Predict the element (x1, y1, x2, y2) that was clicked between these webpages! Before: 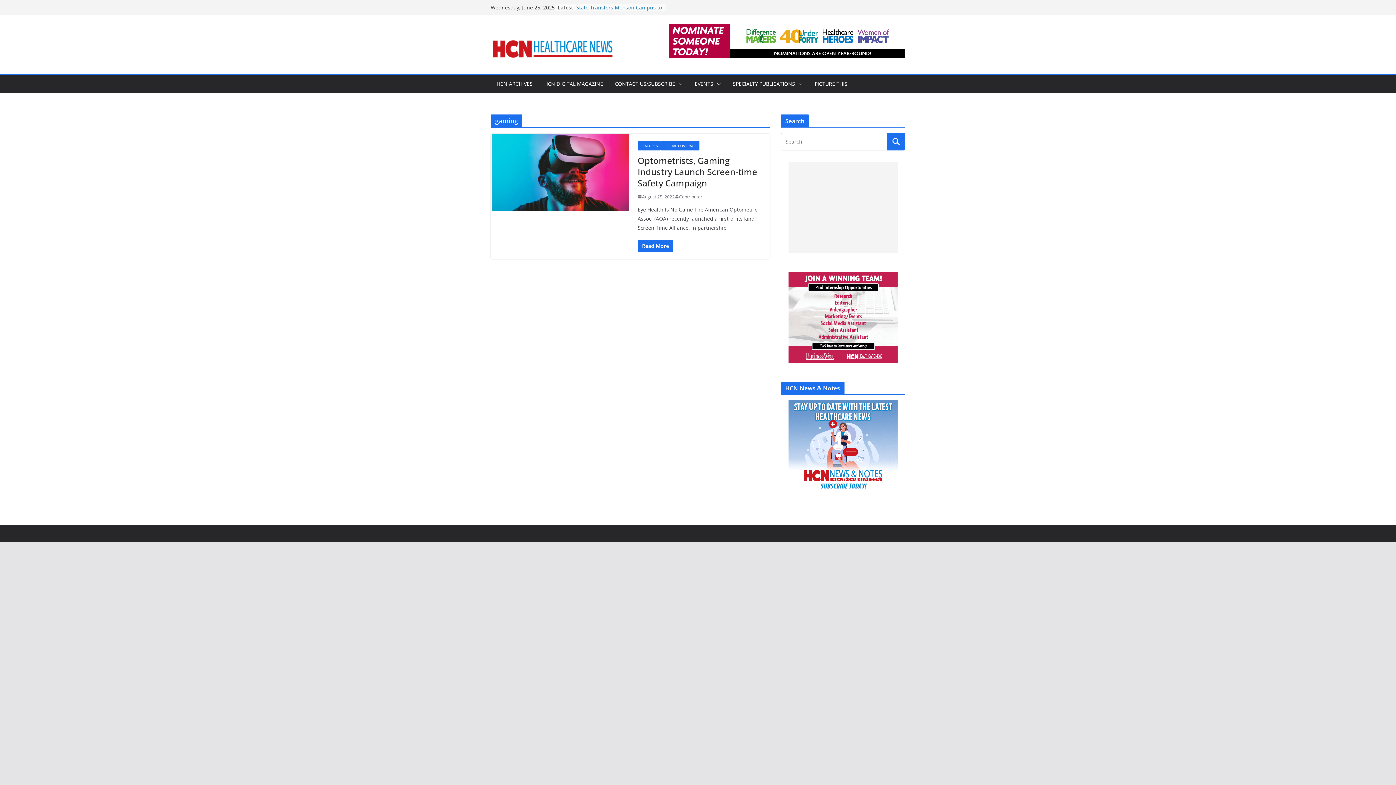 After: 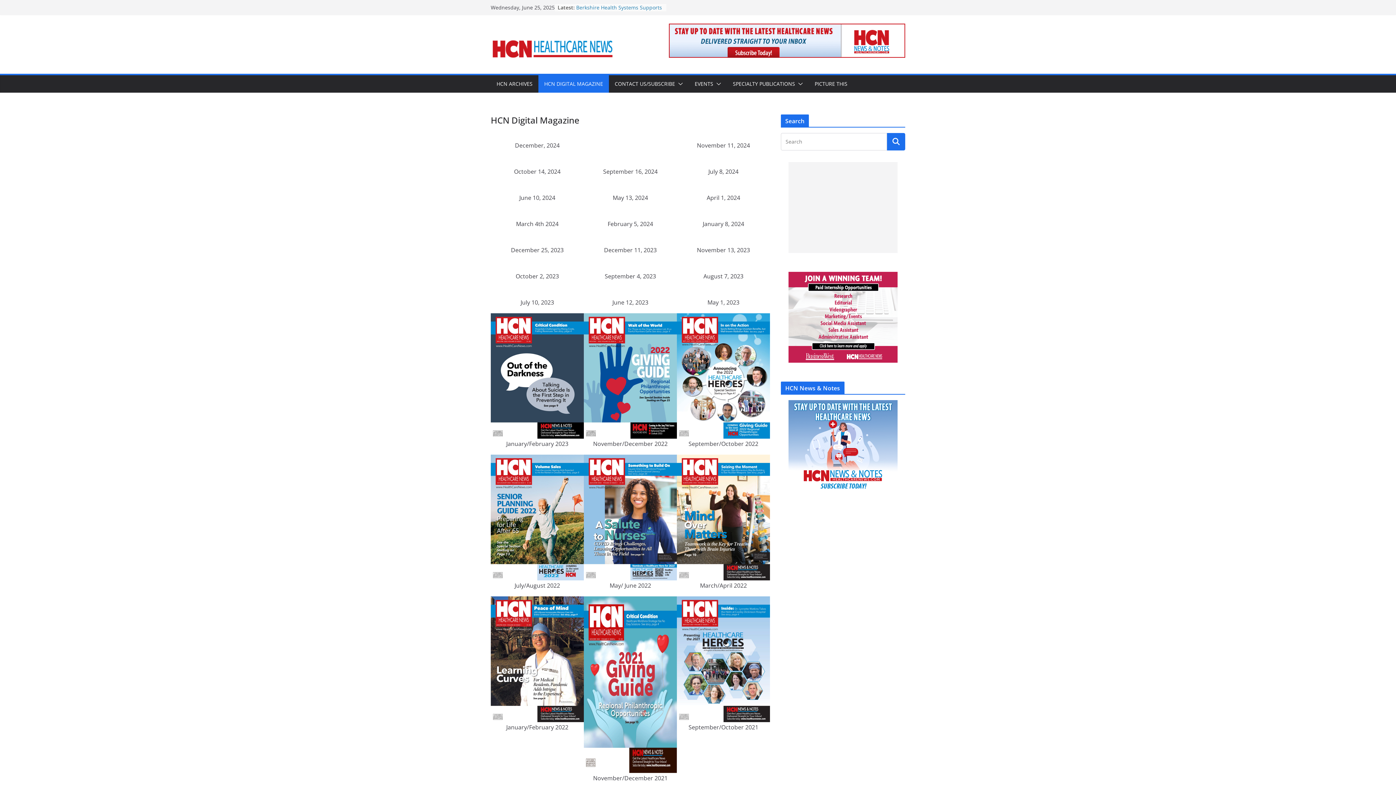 Action: label: HCN DIGITAL MAGAZINE bbox: (544, 78, 603, 89)